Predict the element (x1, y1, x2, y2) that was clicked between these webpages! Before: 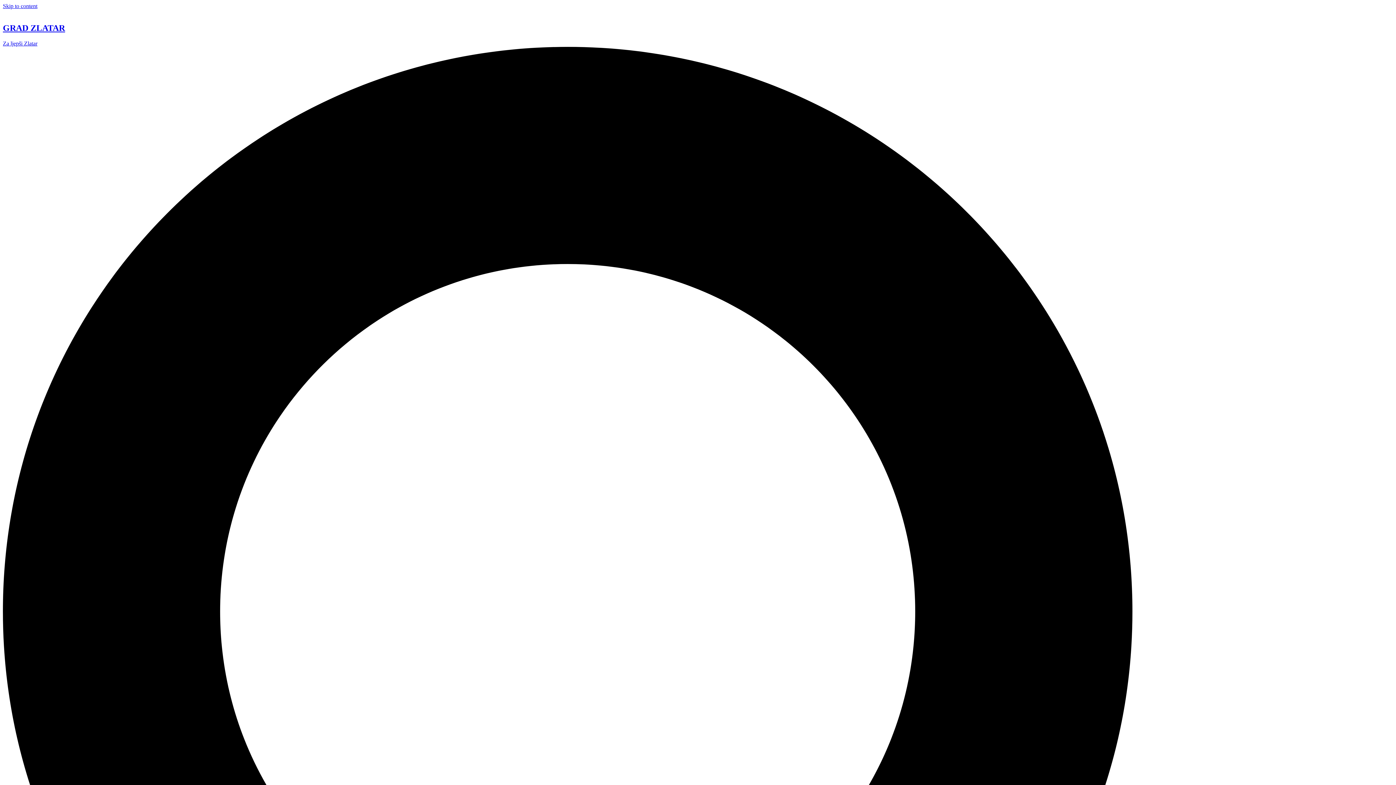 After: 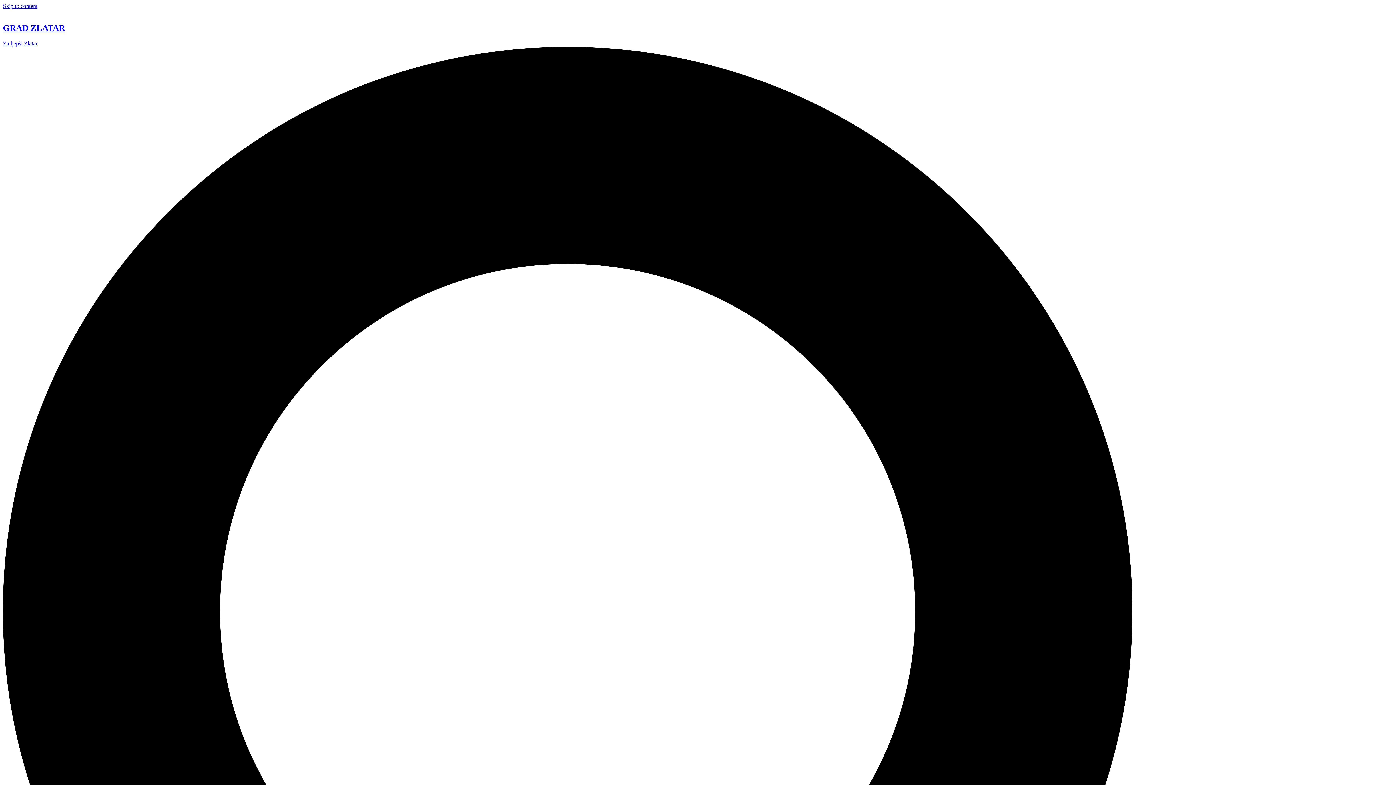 Action: label: Za ljepši Zlatar bbox: (2, 40, 37, 46)